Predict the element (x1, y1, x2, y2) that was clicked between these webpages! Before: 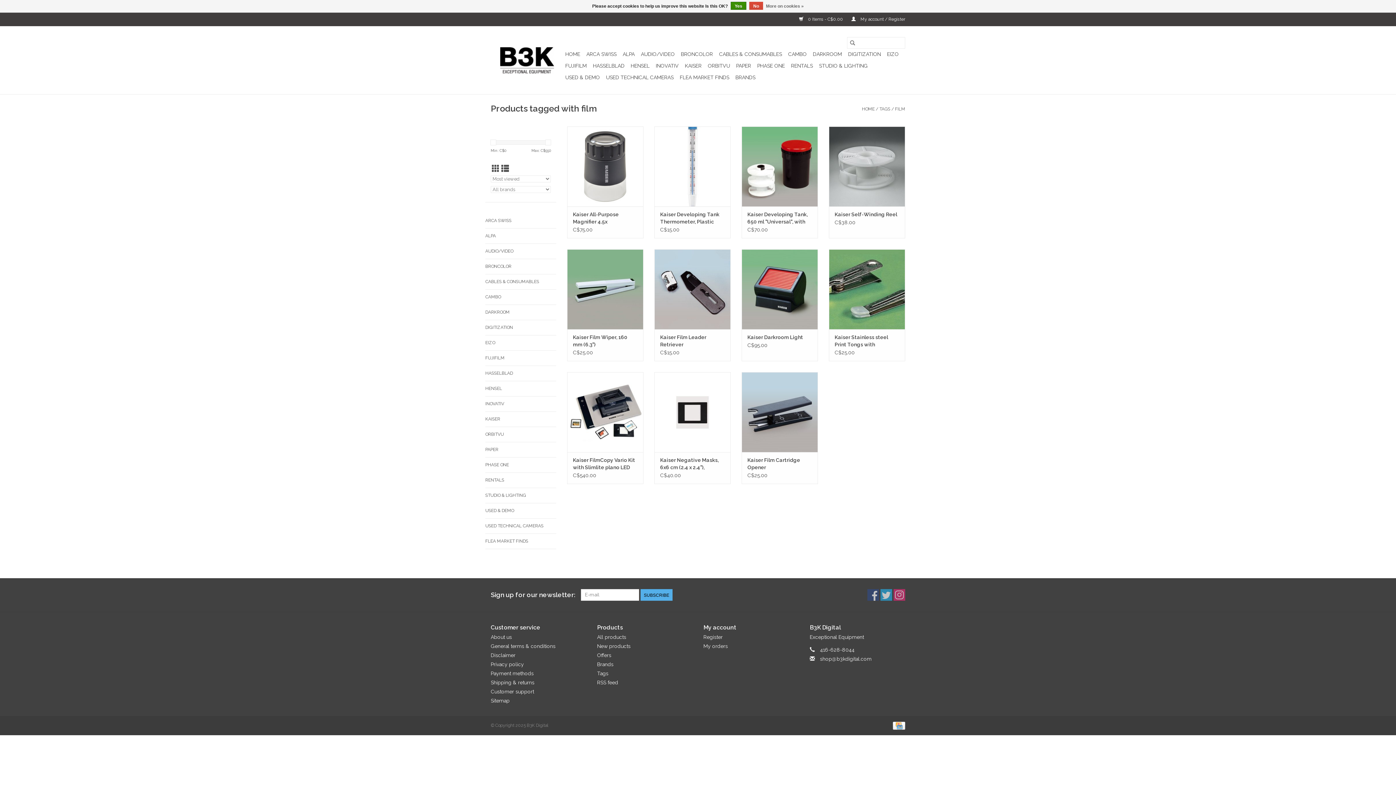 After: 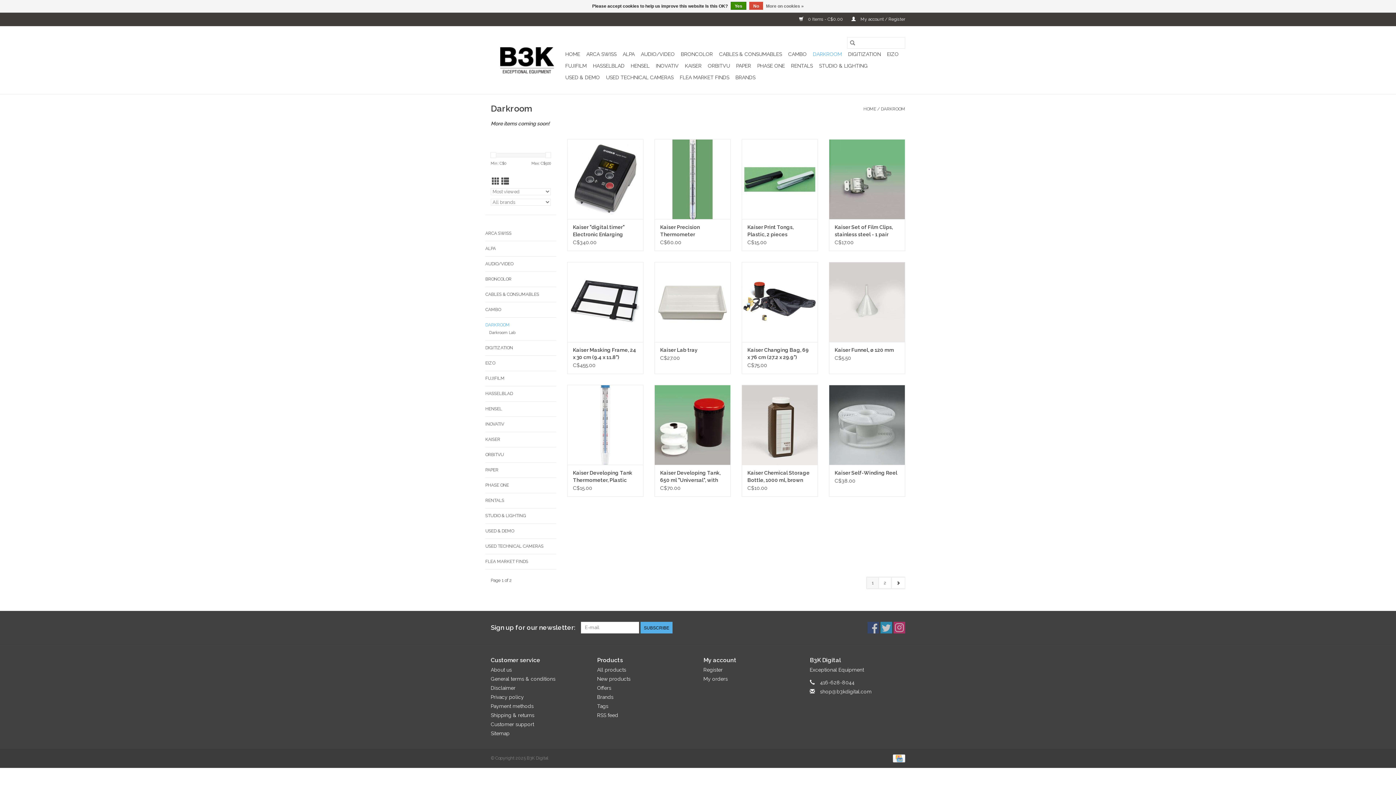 Action: label: DARKROOM bbox: (485, 308, 556, 316)